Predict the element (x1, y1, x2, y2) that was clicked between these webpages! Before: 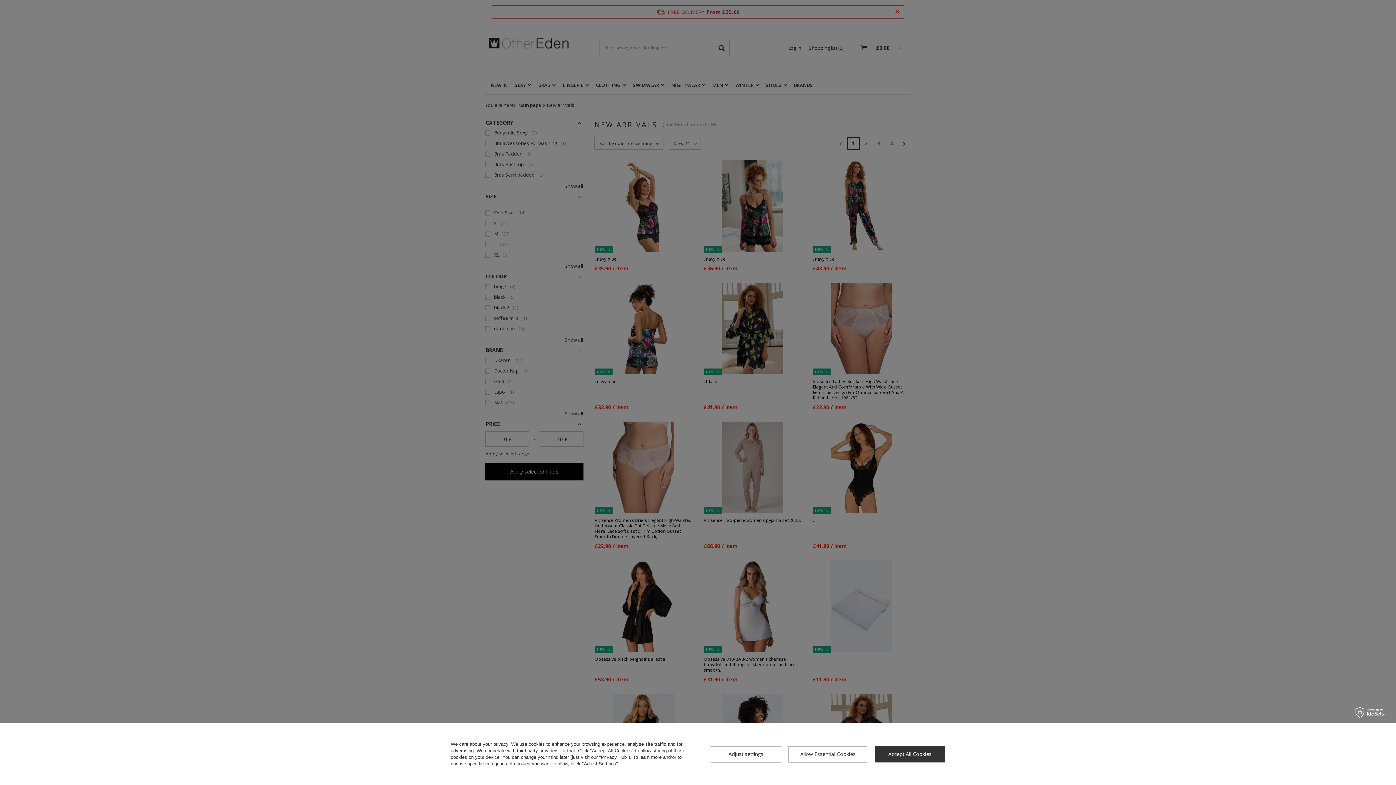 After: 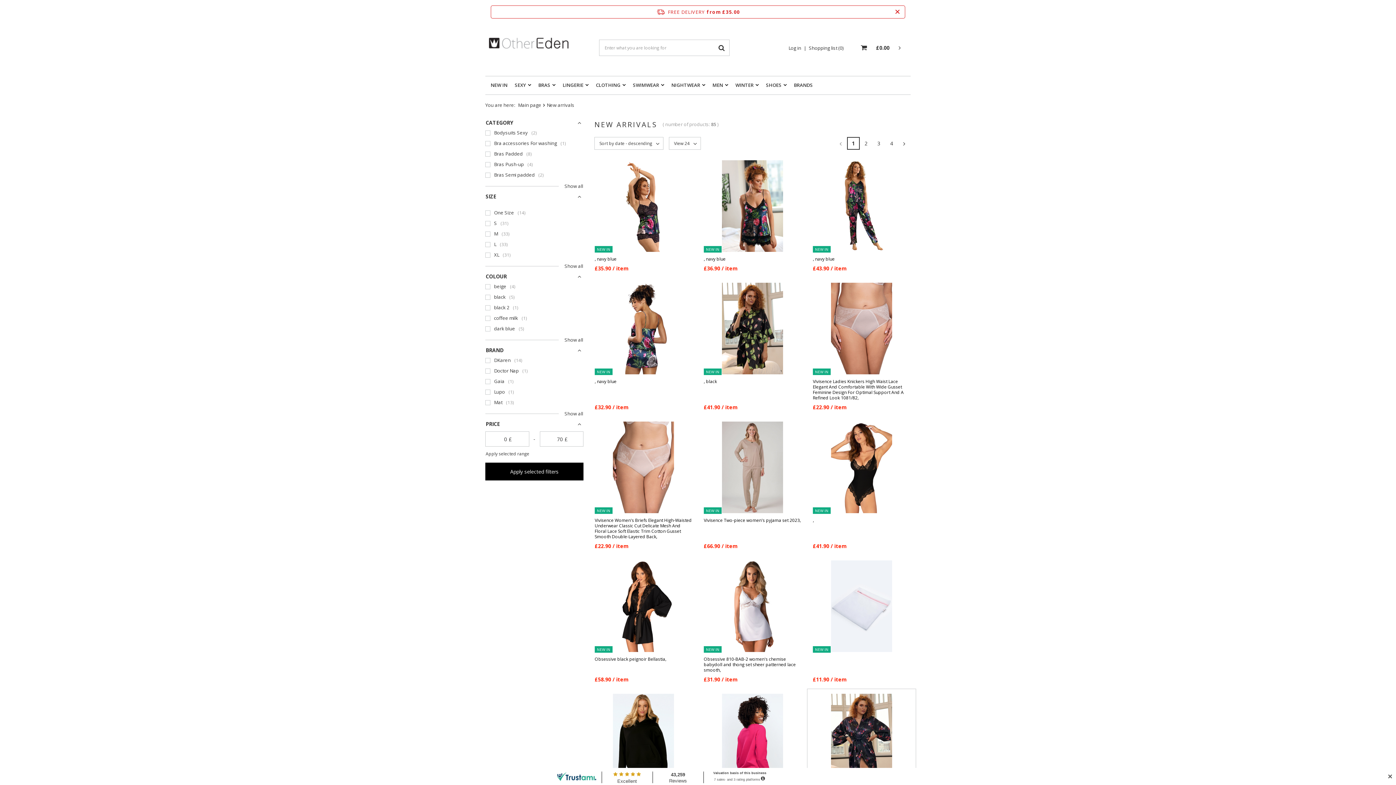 Action: label: Accept All Cookies bbox: (875, 746, 945, 762)